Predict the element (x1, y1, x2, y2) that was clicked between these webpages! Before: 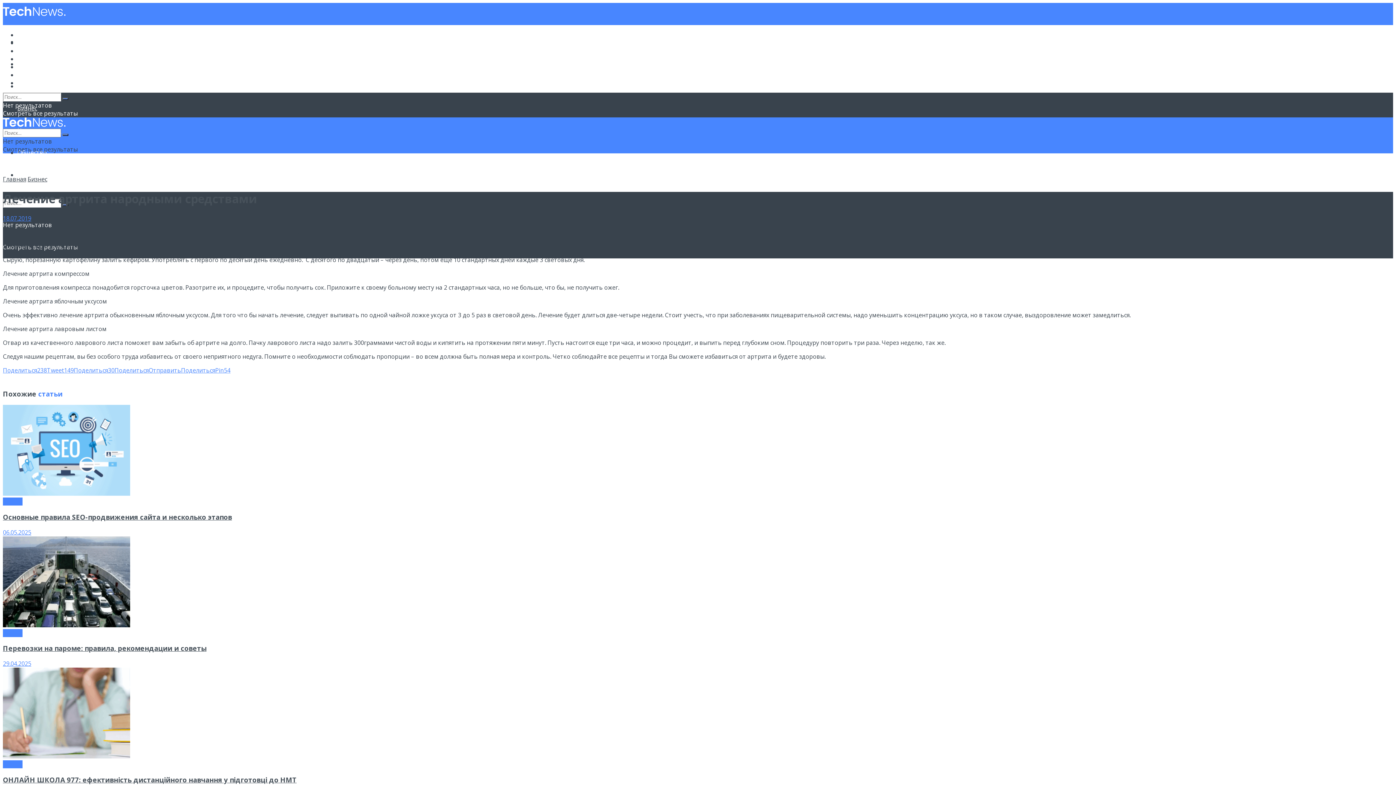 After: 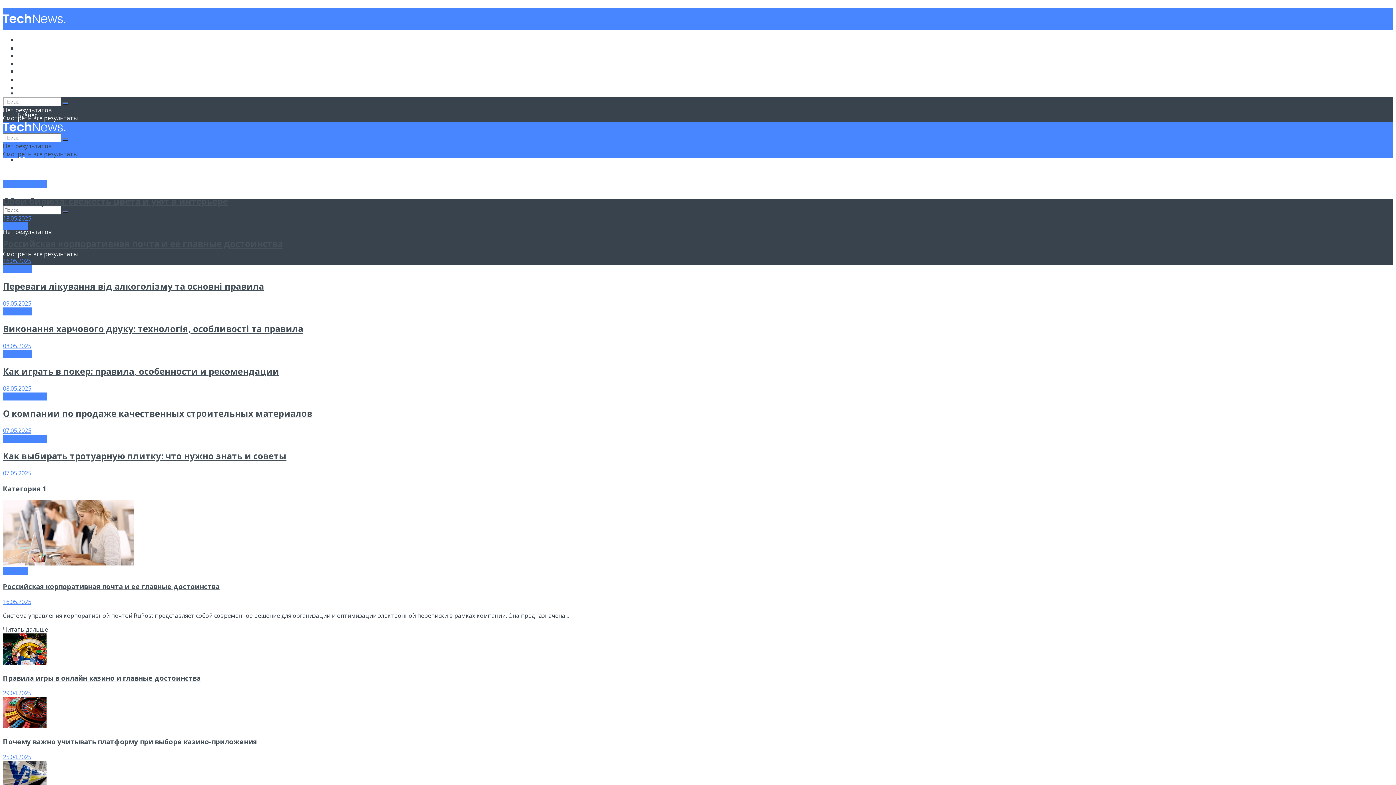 Action: bbox: (2, 9, 65, 17)